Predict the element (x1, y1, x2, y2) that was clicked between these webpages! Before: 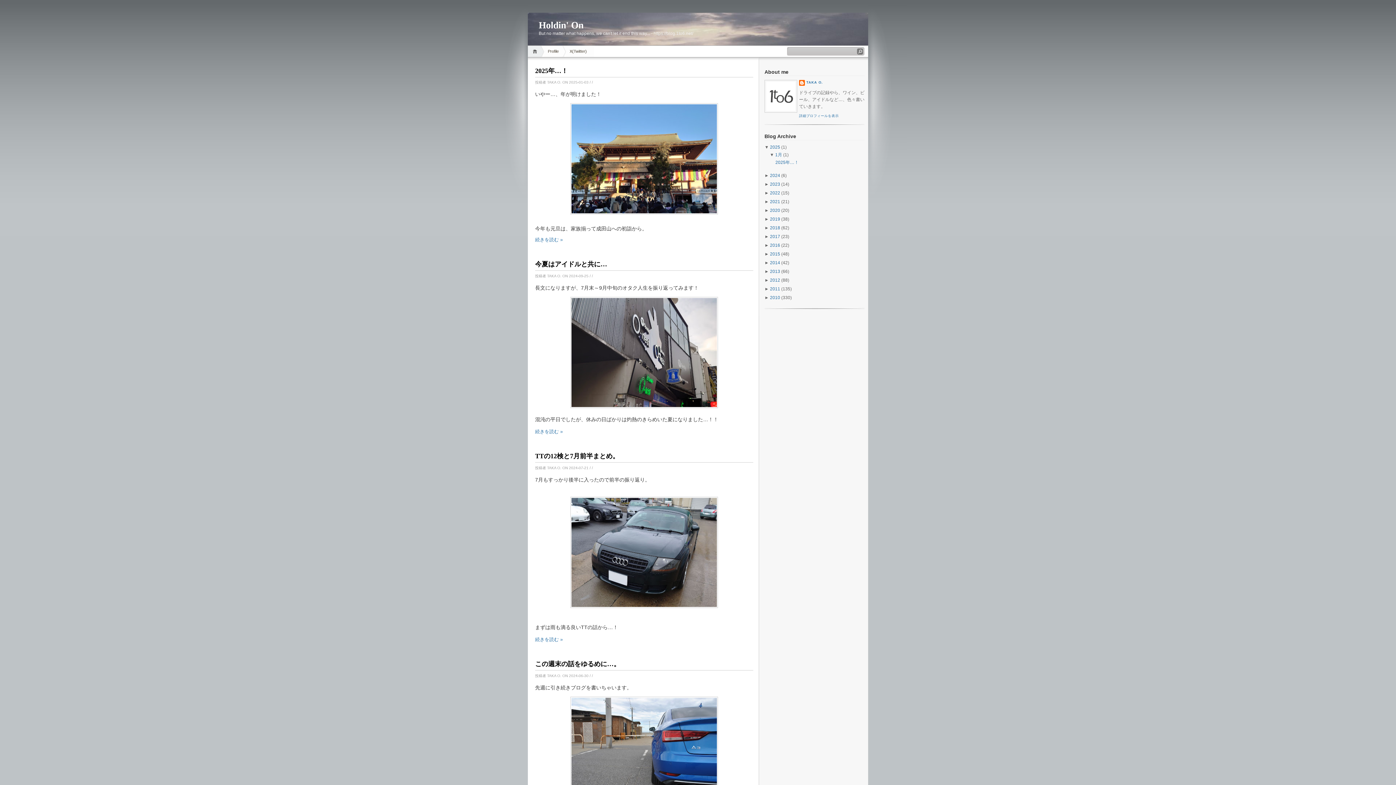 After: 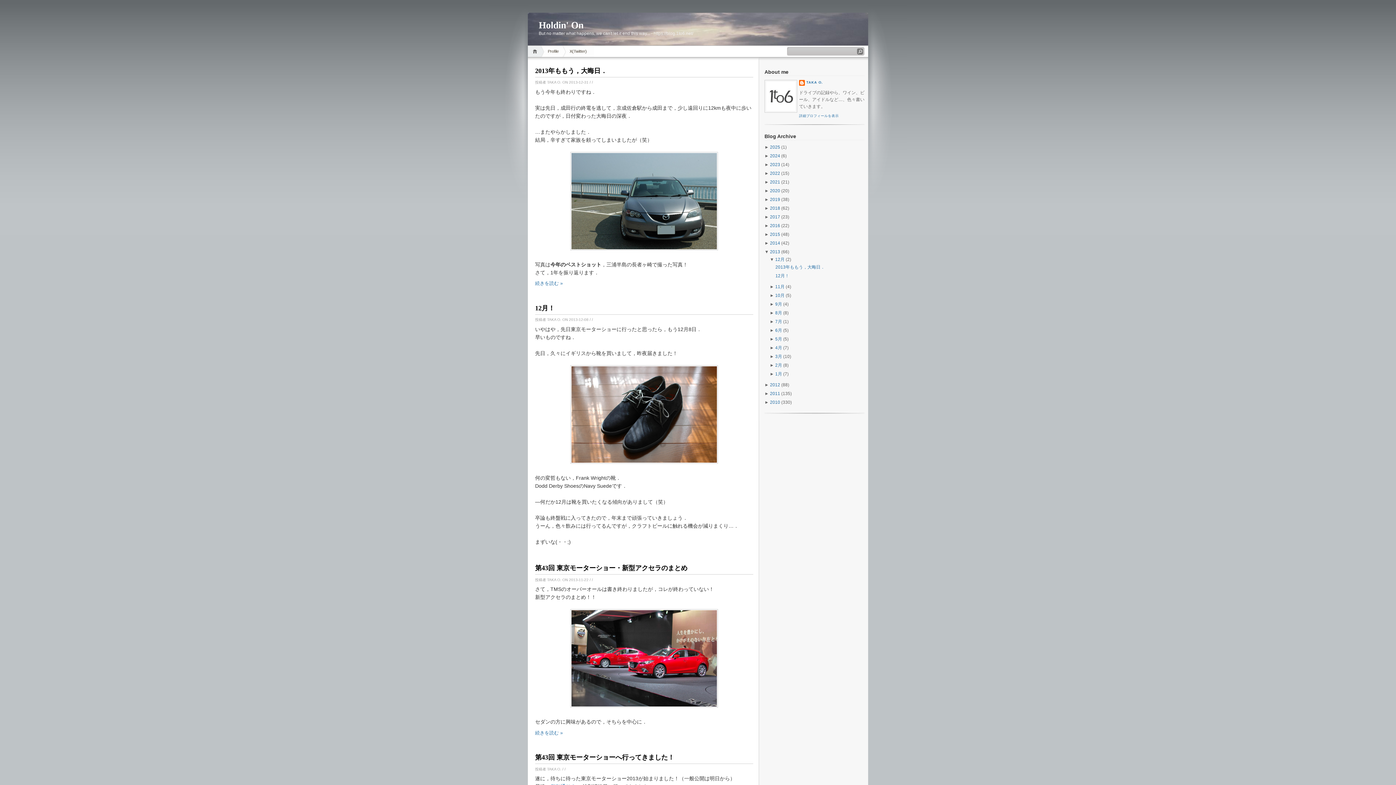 Action: bbox: (770, 269, 780, 274) label: 2013